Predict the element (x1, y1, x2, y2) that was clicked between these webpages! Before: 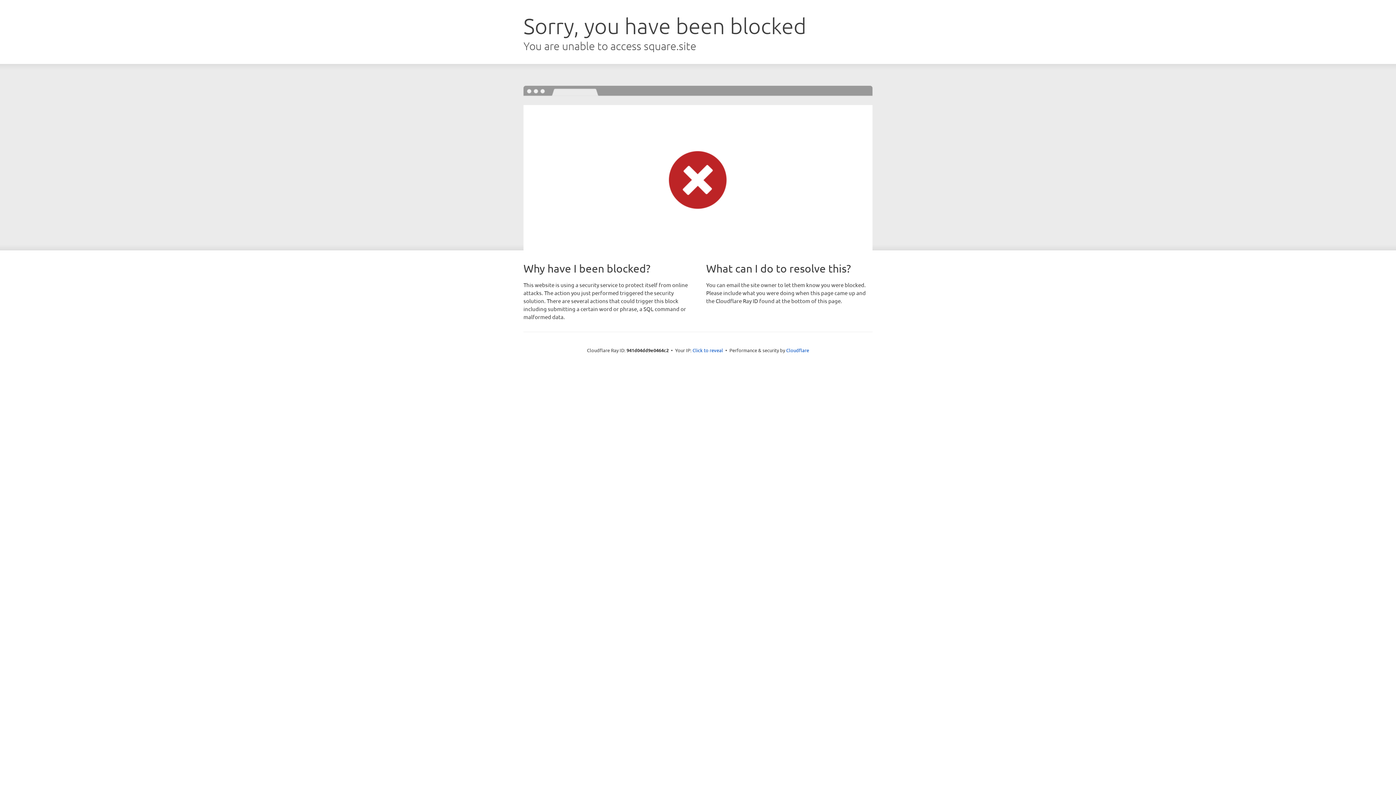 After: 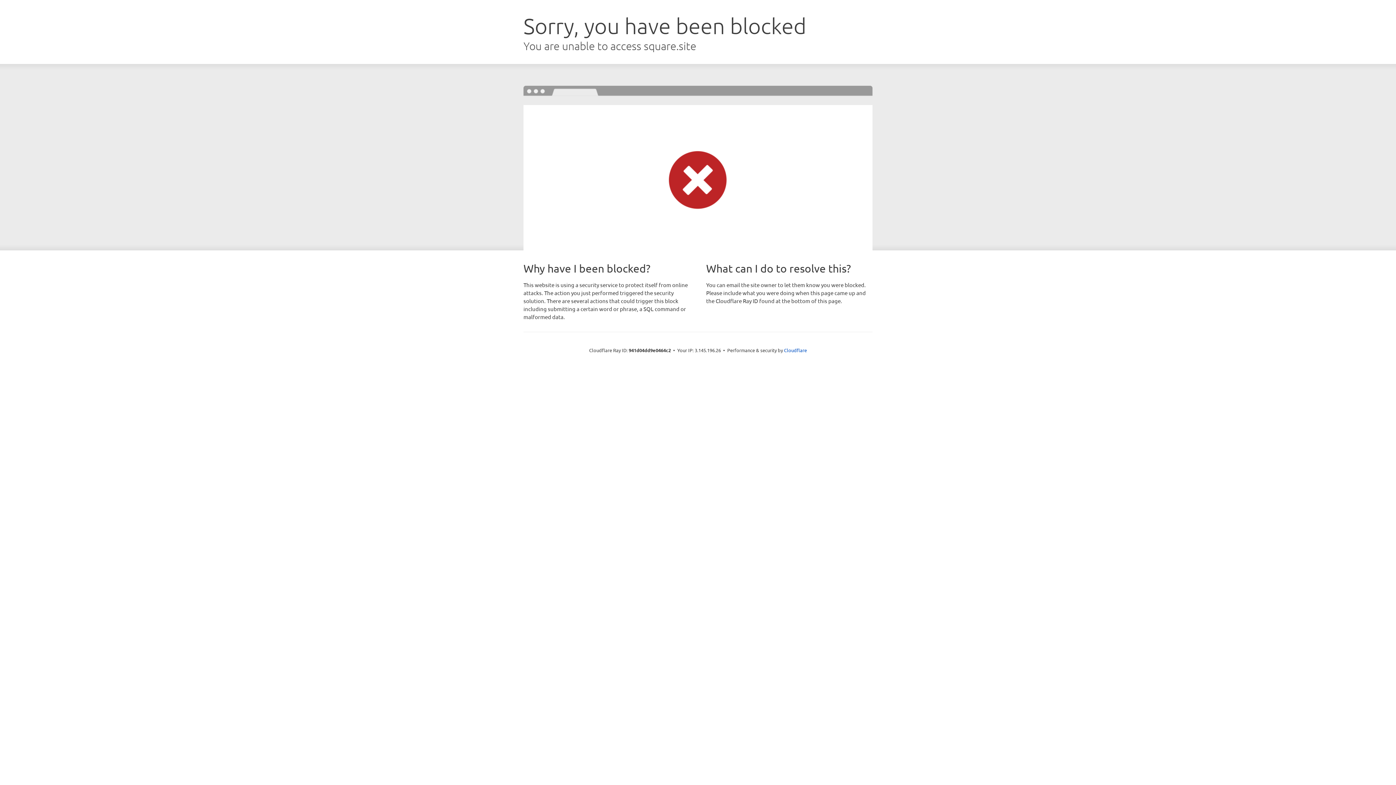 Action: label: Click to reveal bbox: (692, 346, 723, 353)